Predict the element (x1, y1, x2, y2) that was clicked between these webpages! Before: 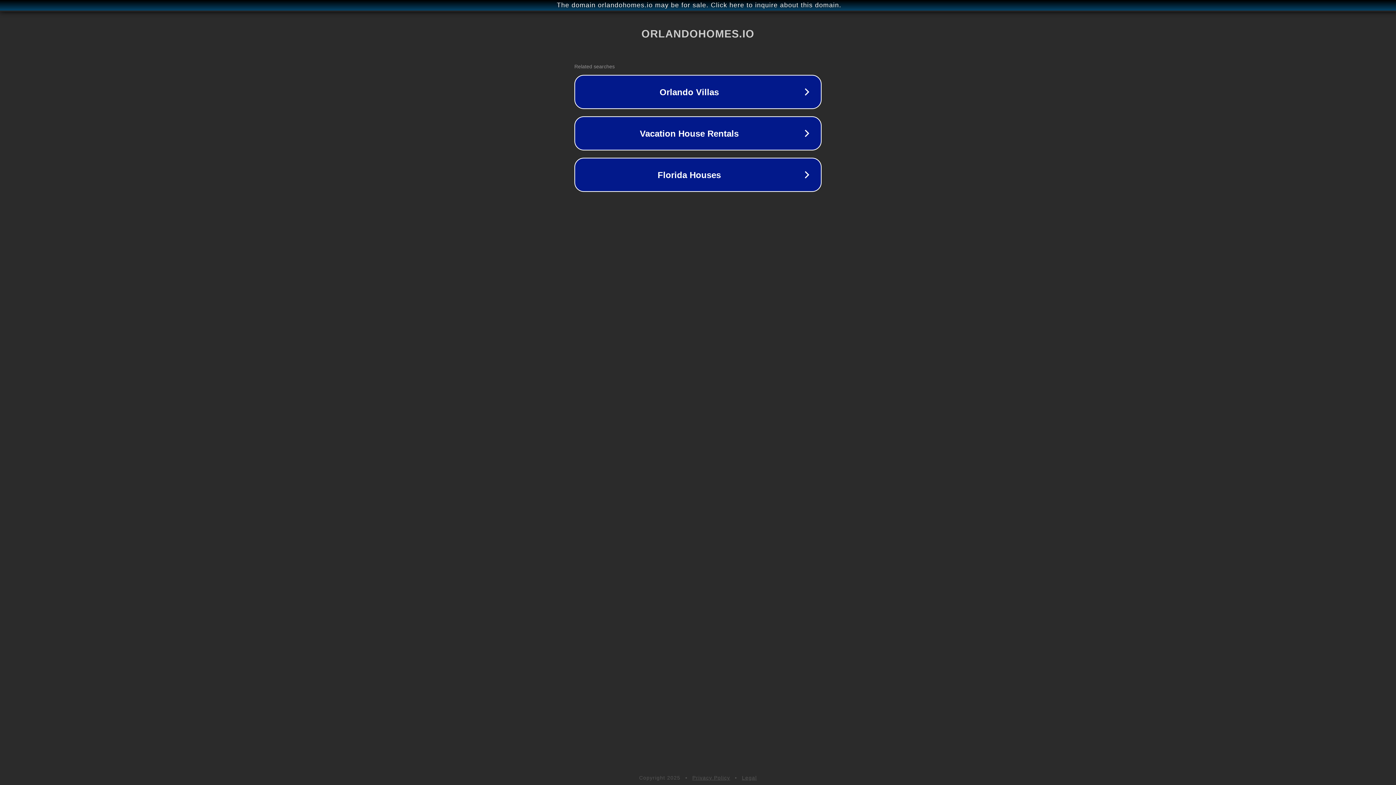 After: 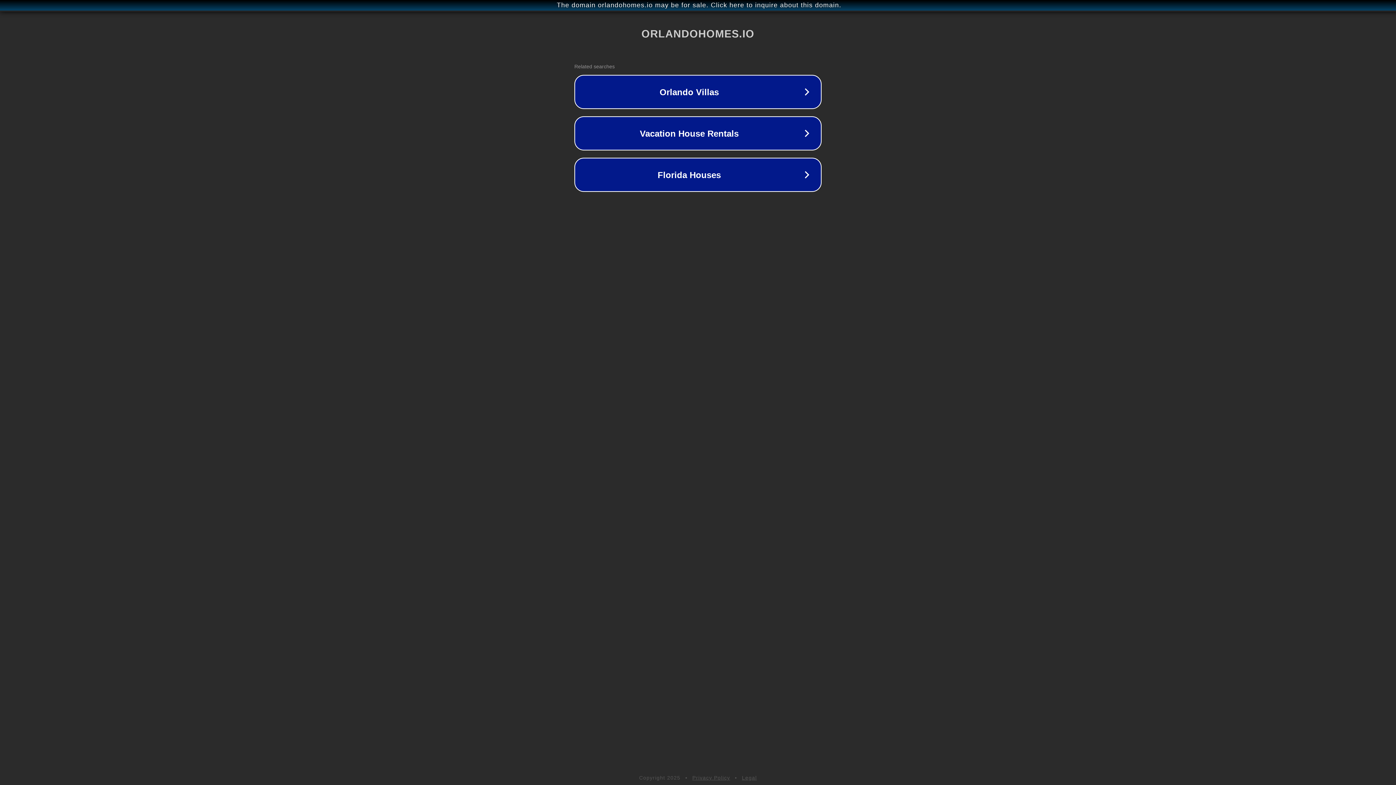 Action: bbox: (692, 775, 730, 781) label: Privacy Policy